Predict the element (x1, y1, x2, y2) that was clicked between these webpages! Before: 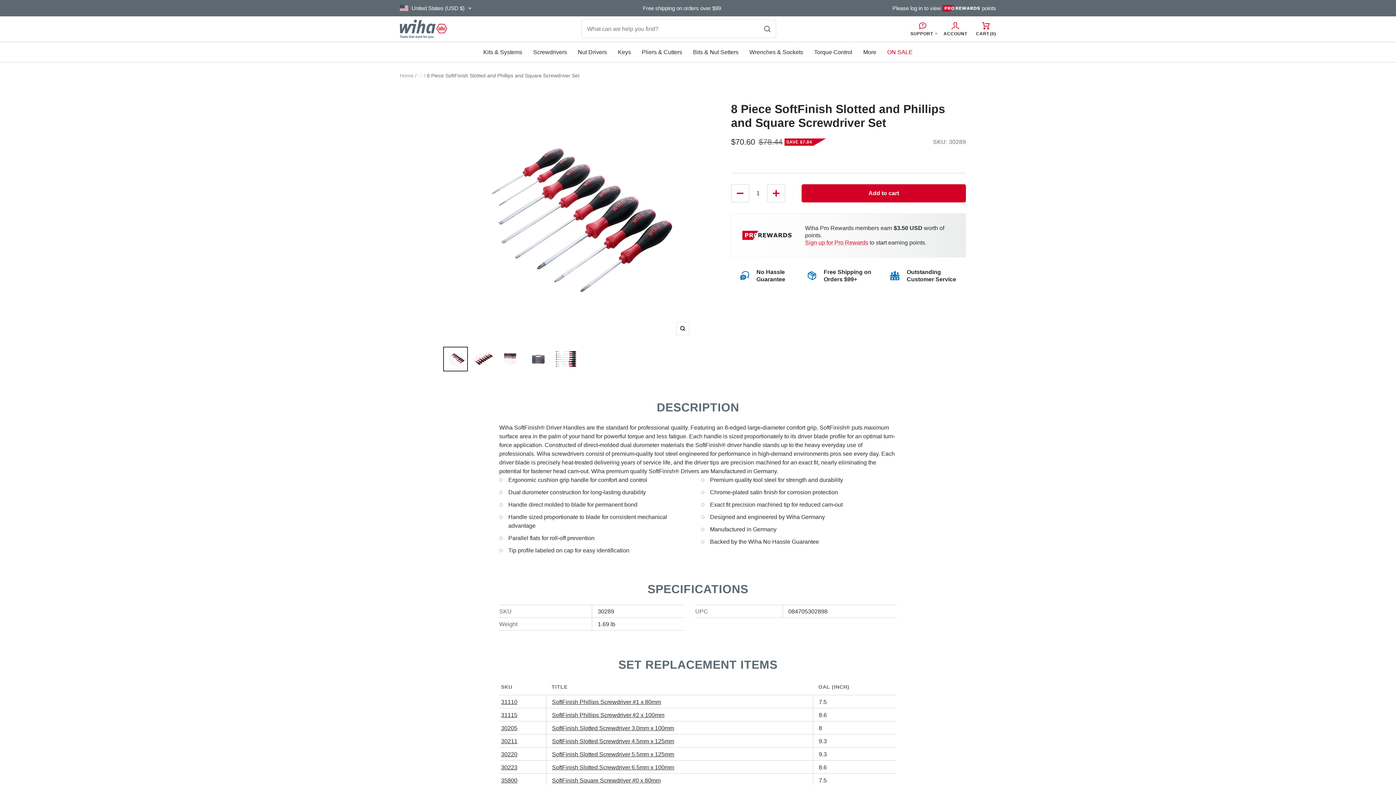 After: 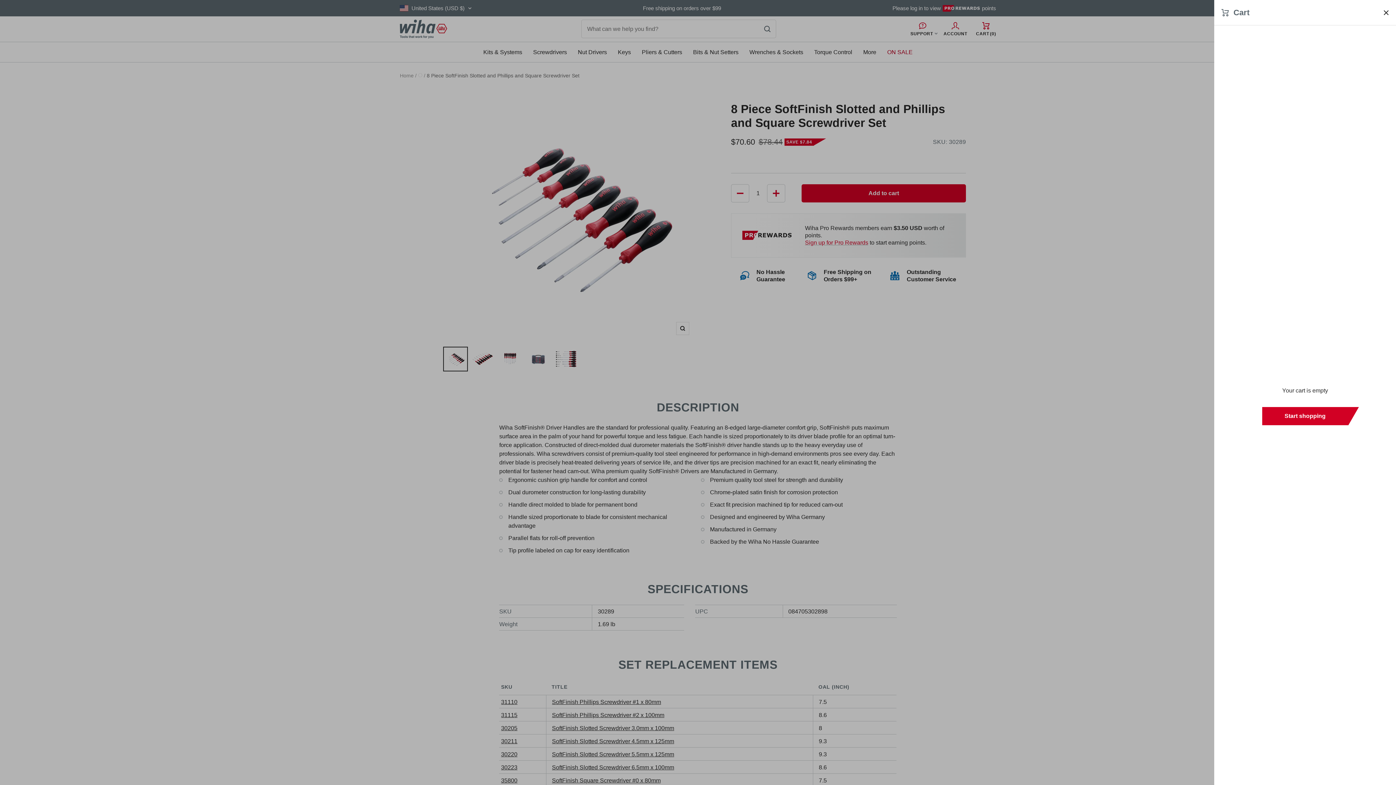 Action: label: Cart bbox: (976, 22, 996, 35)